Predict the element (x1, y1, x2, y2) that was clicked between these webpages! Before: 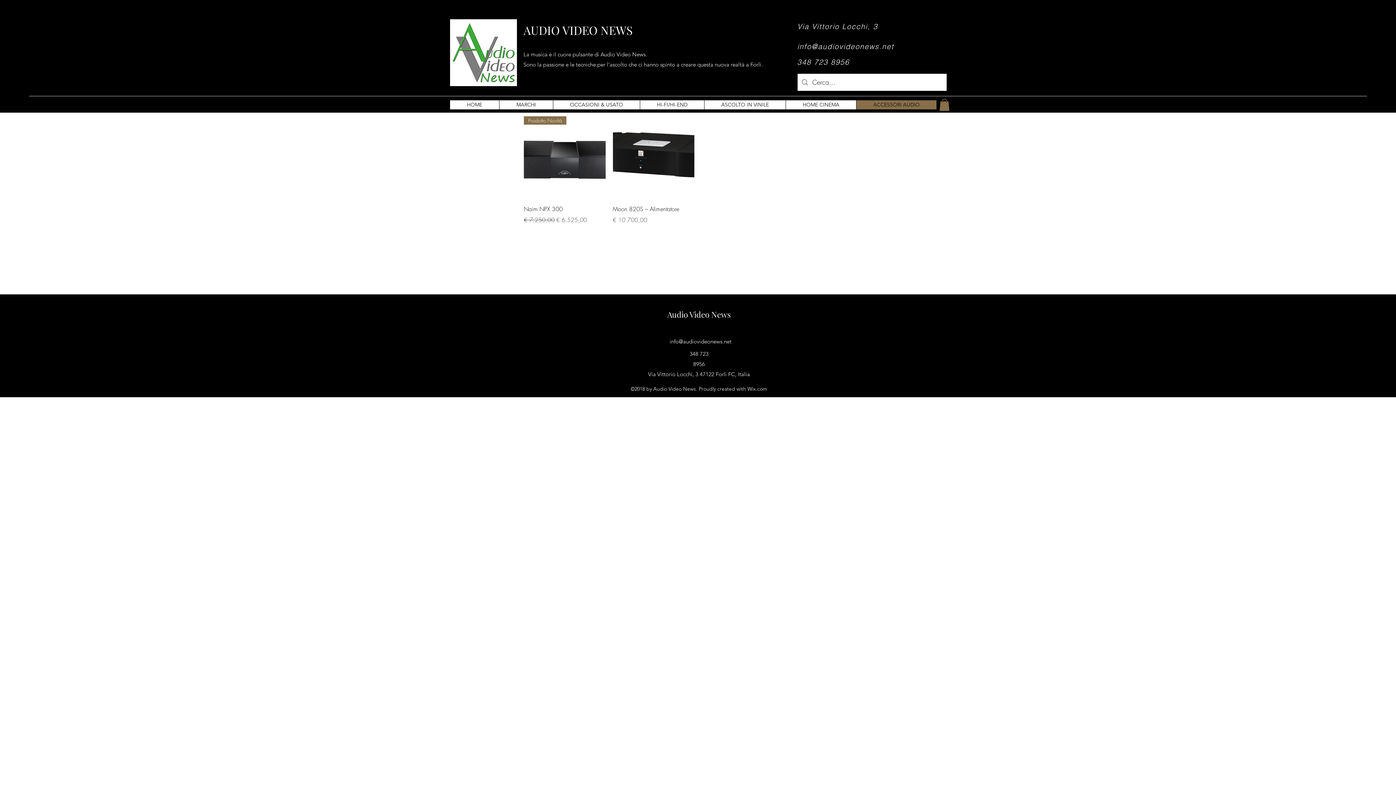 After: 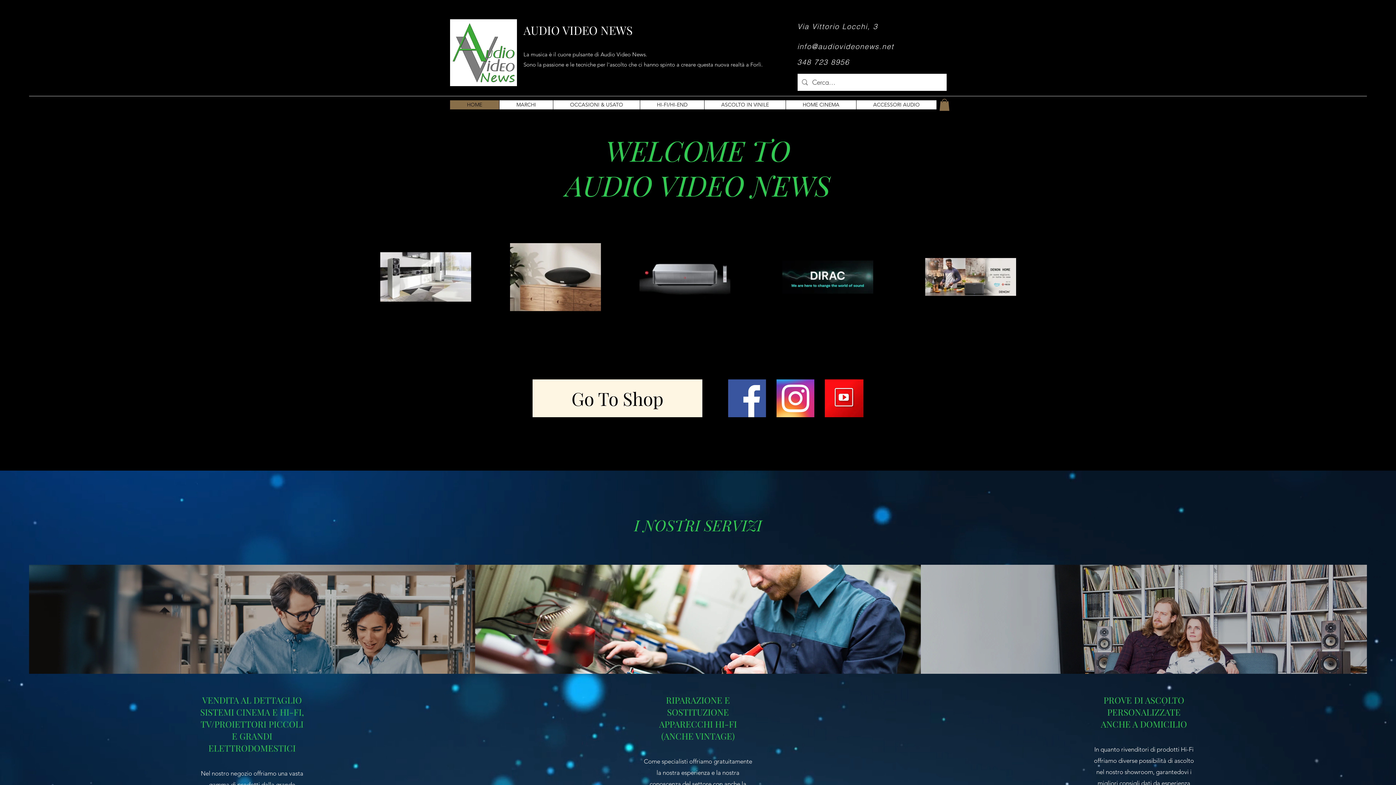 Action: bbox: (450, 100, 499, 109) label: HOME